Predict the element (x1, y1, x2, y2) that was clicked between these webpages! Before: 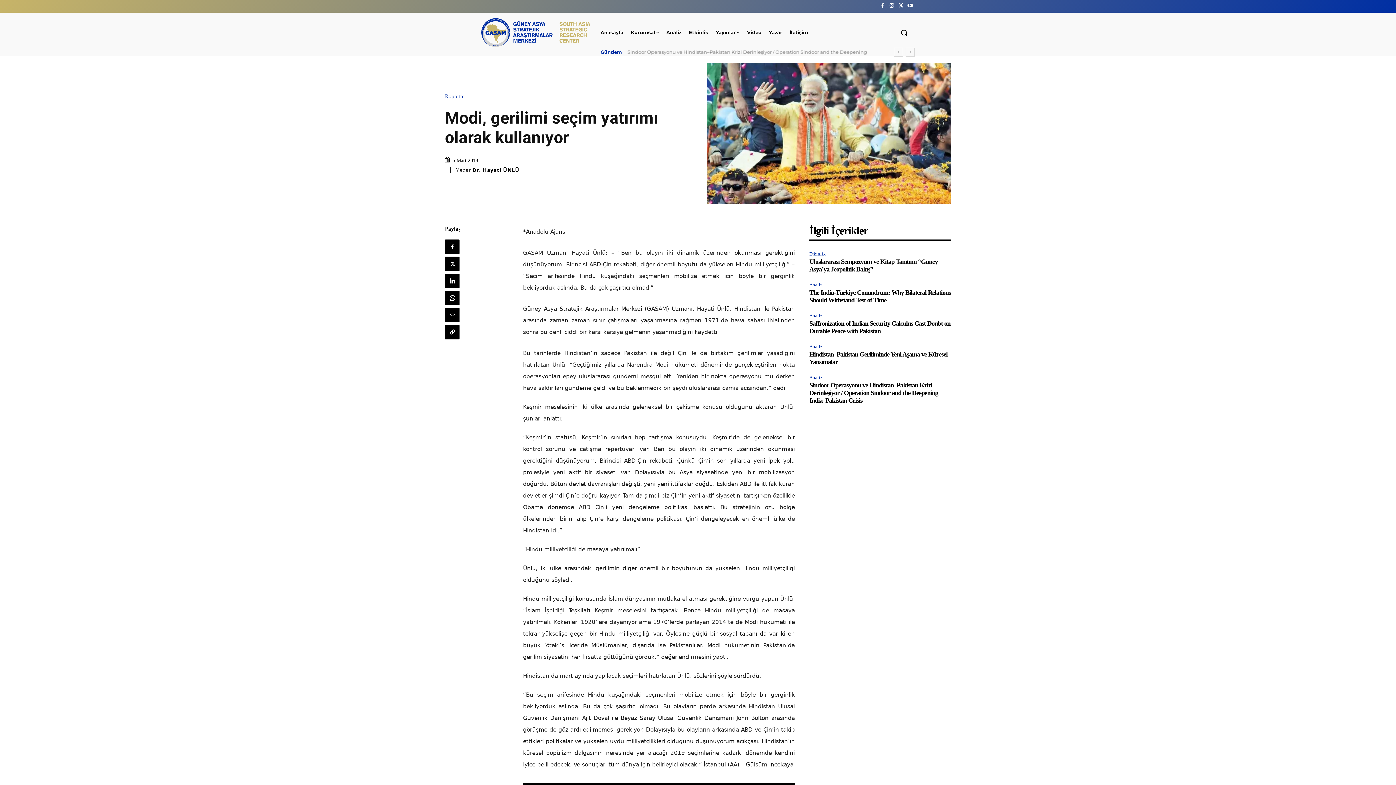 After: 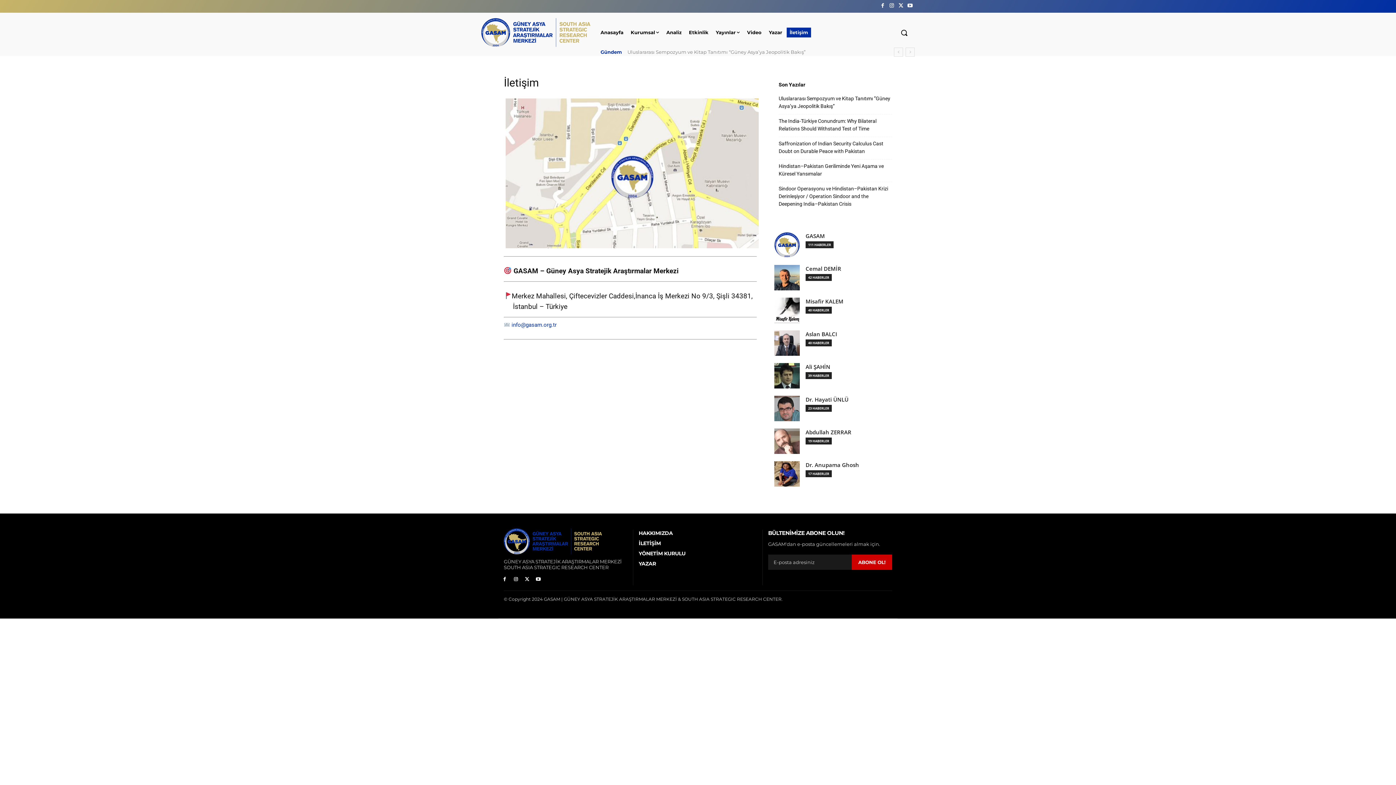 Action: label: İletişim bbox: (786, 27, 811, 37)